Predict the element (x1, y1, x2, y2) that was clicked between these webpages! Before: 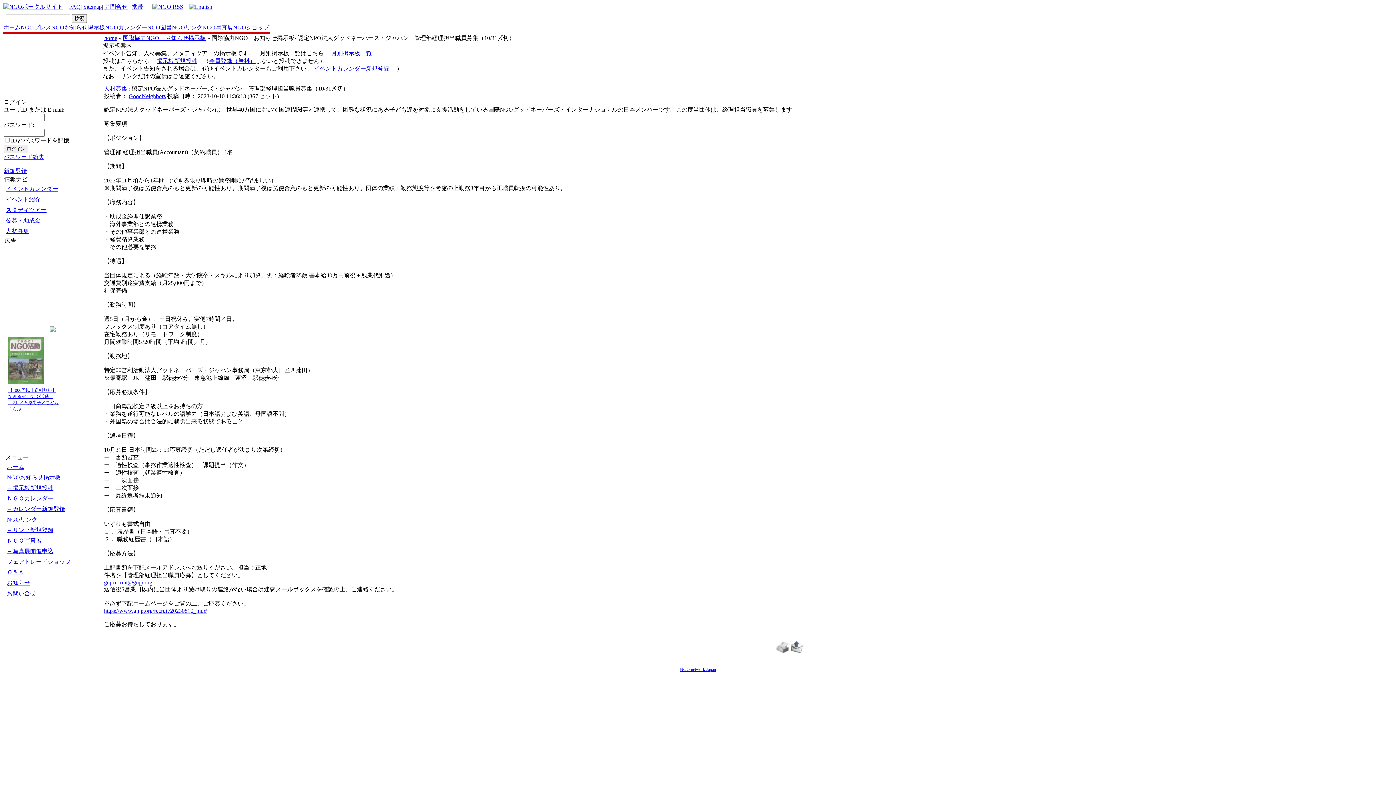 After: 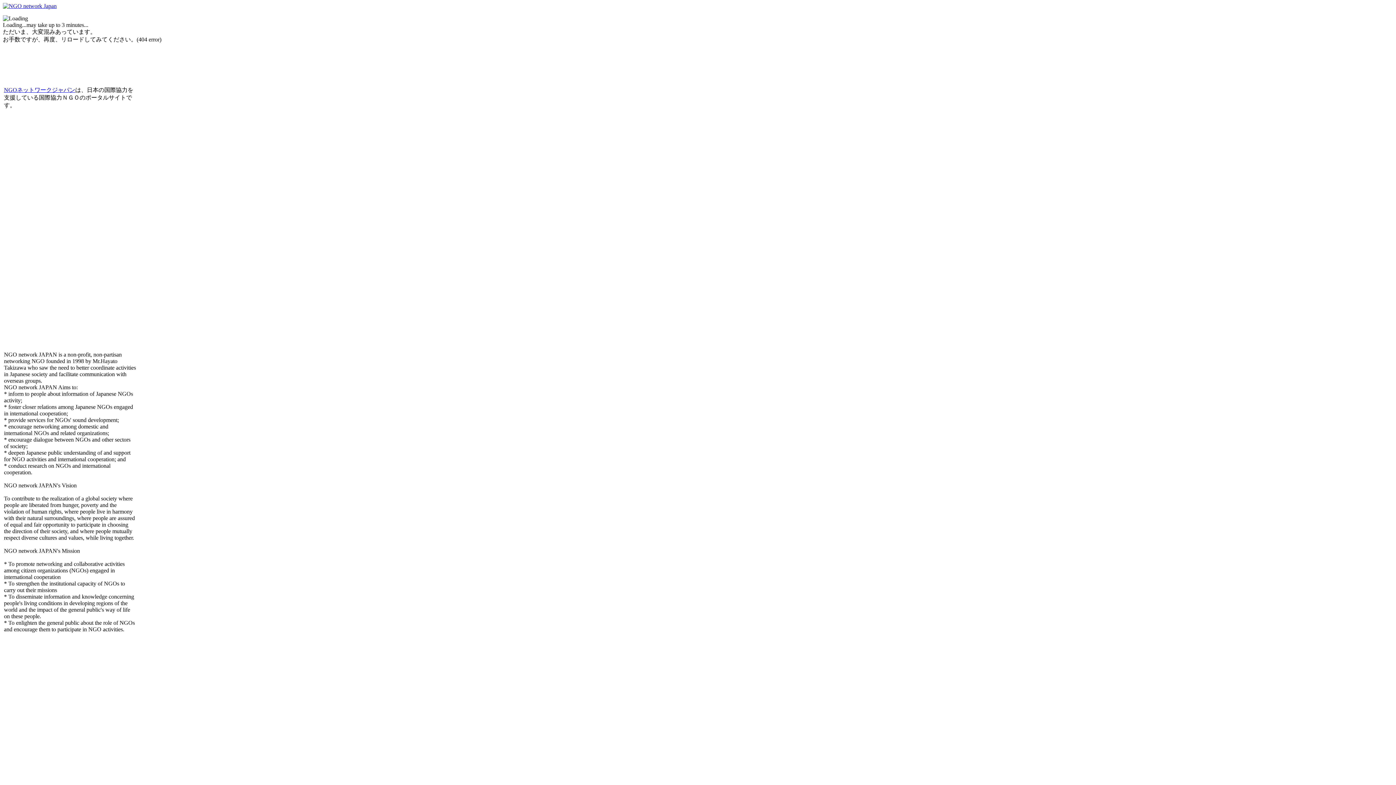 Action: label: お知らせ bbox: (5, 578, 72, 588)